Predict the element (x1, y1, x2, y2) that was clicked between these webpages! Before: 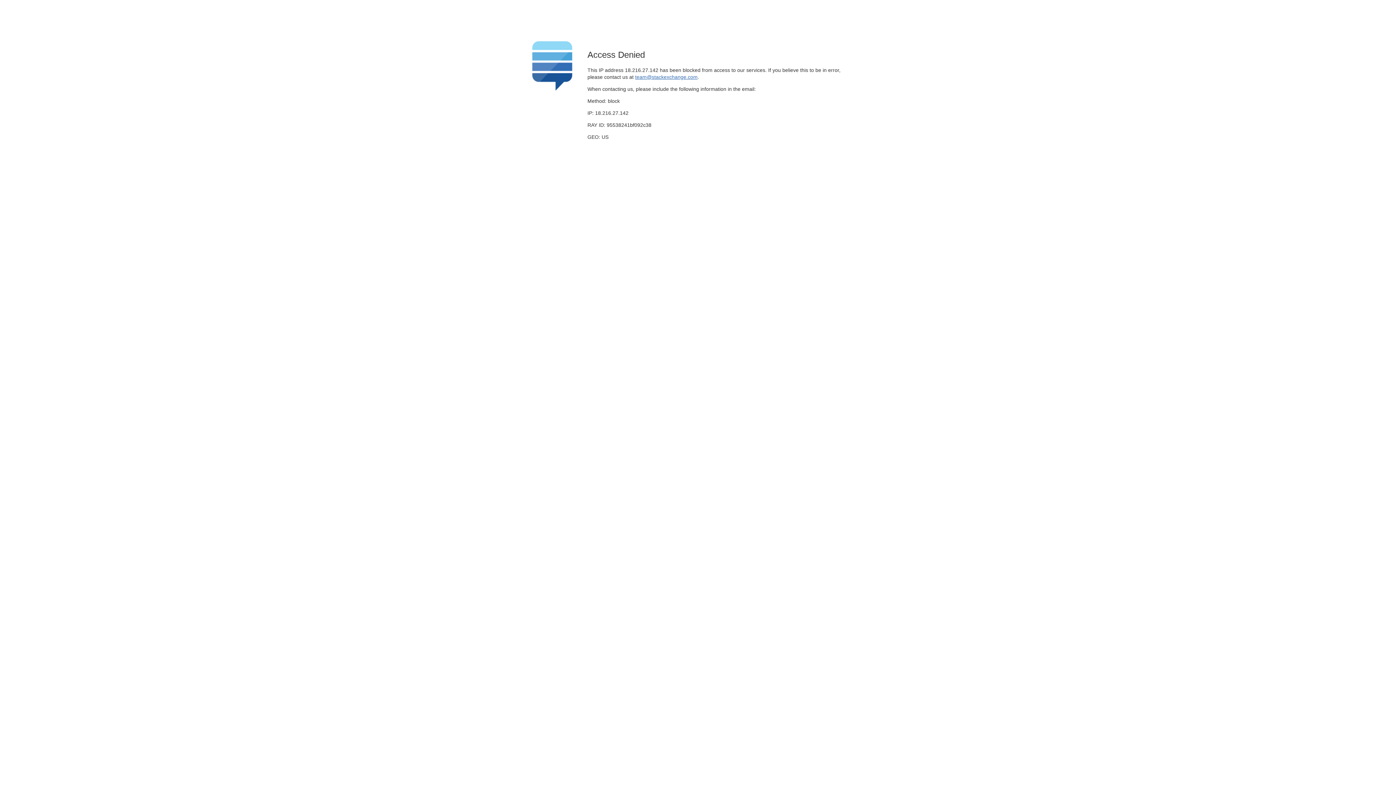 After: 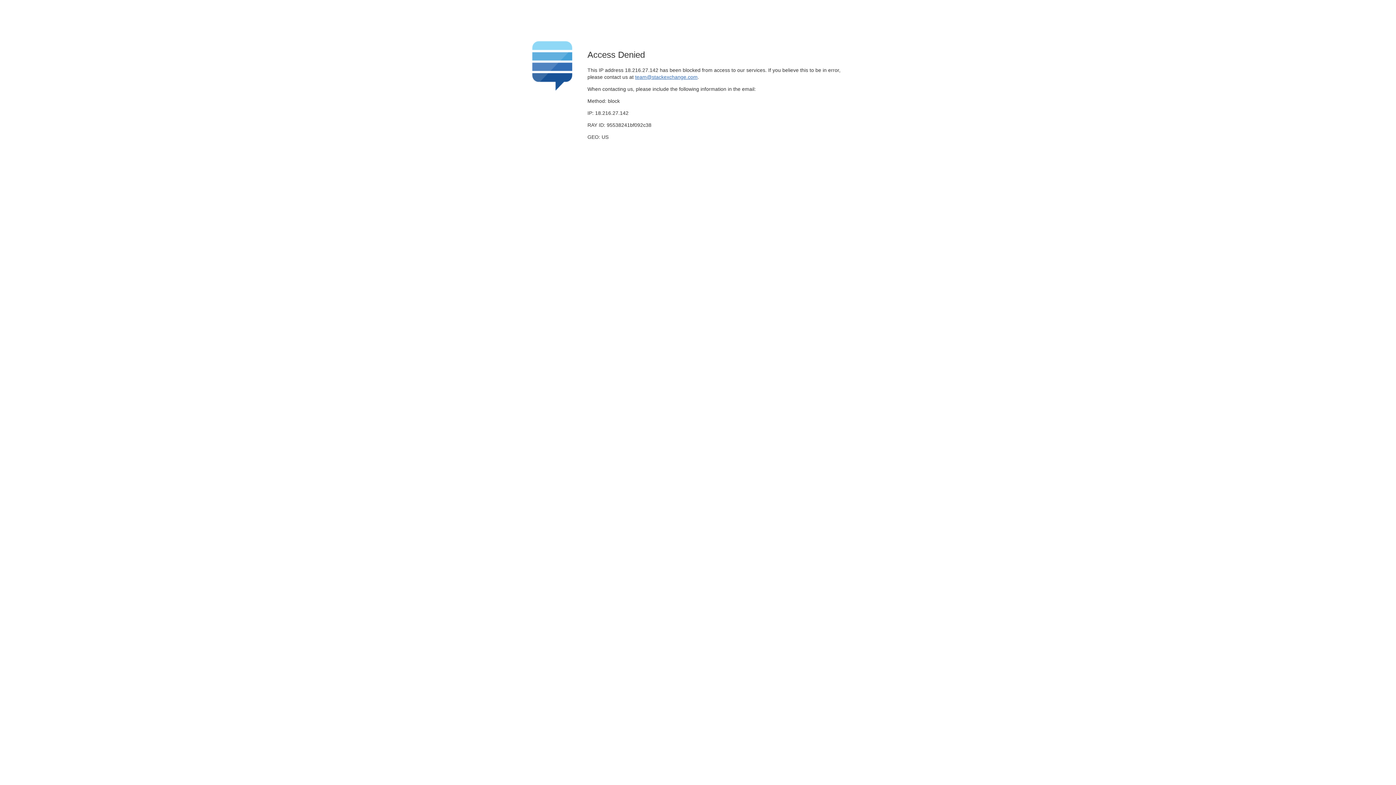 Action: label: team@stackexchange.com bbox: (635, 74, 697, 79)